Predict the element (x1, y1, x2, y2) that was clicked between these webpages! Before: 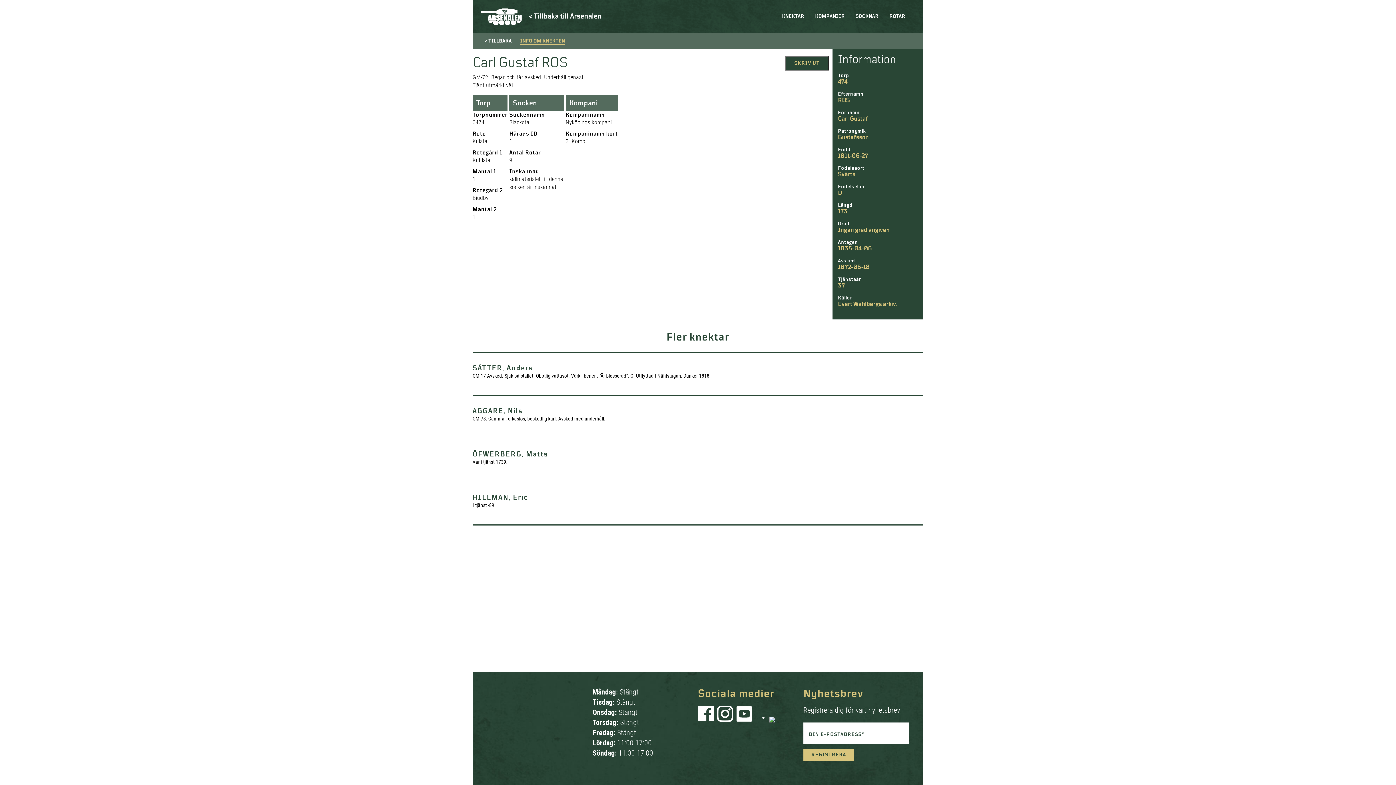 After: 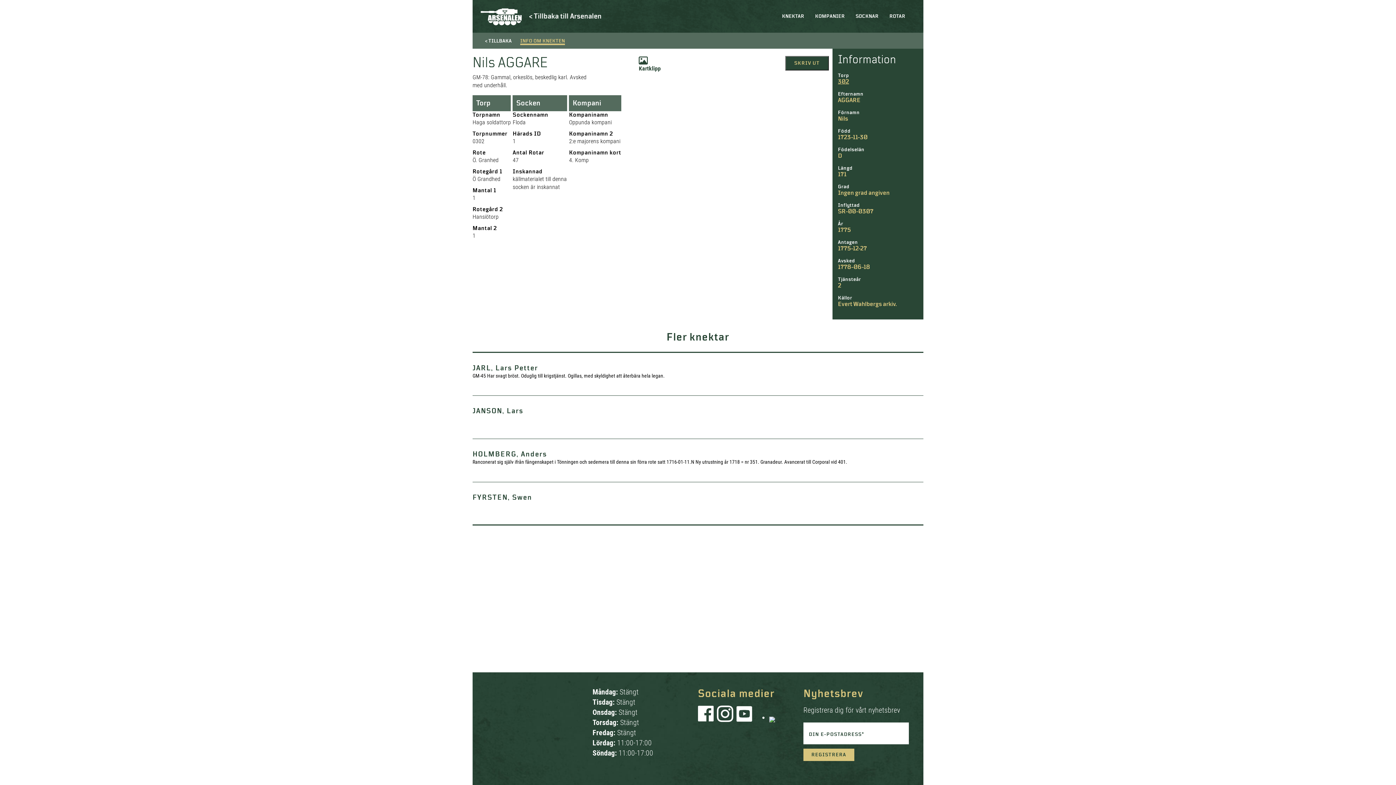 Action: label: AGGARE, Nils
GM-78: Gammal, orkeslös, beskedlig karl. Avsked med underhåll.
> bbox: (472, 395, 923, 438)